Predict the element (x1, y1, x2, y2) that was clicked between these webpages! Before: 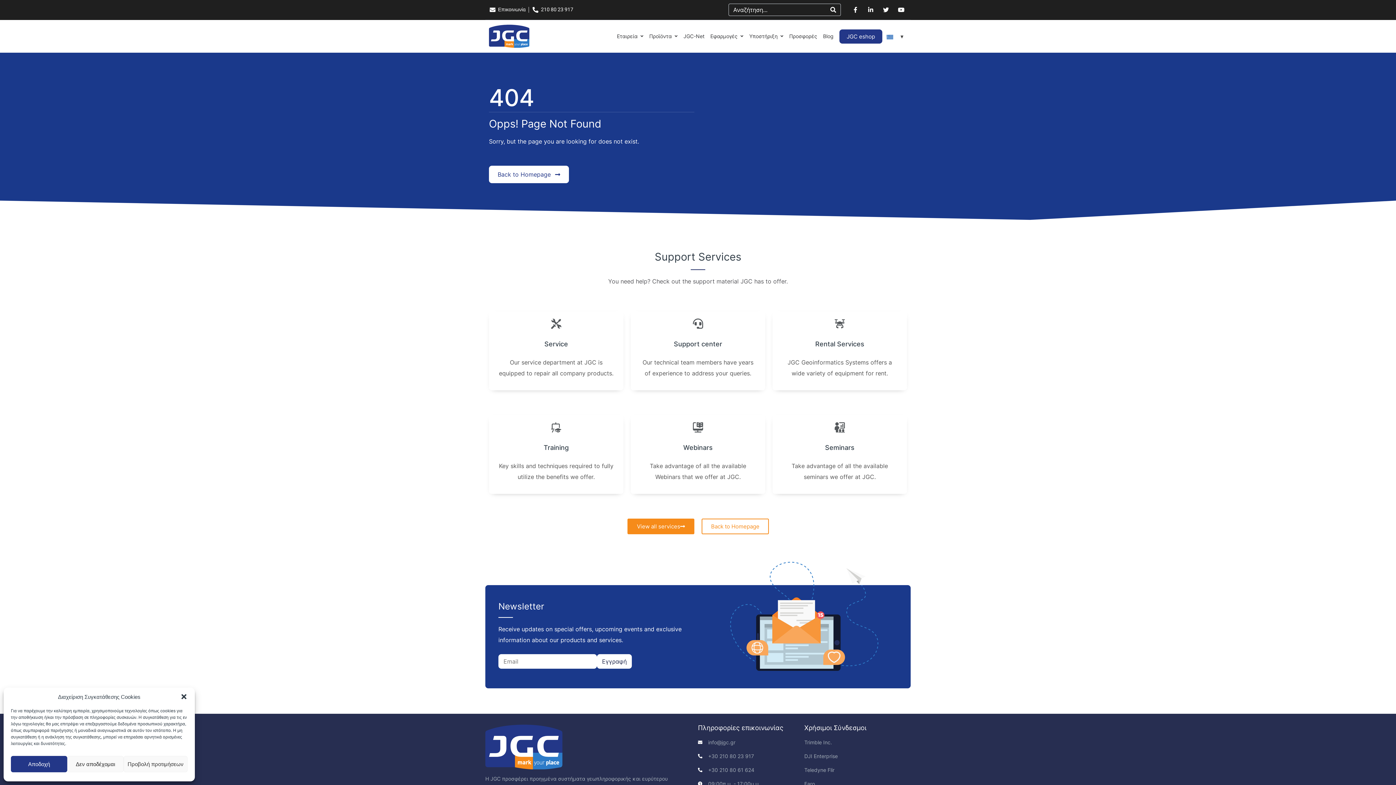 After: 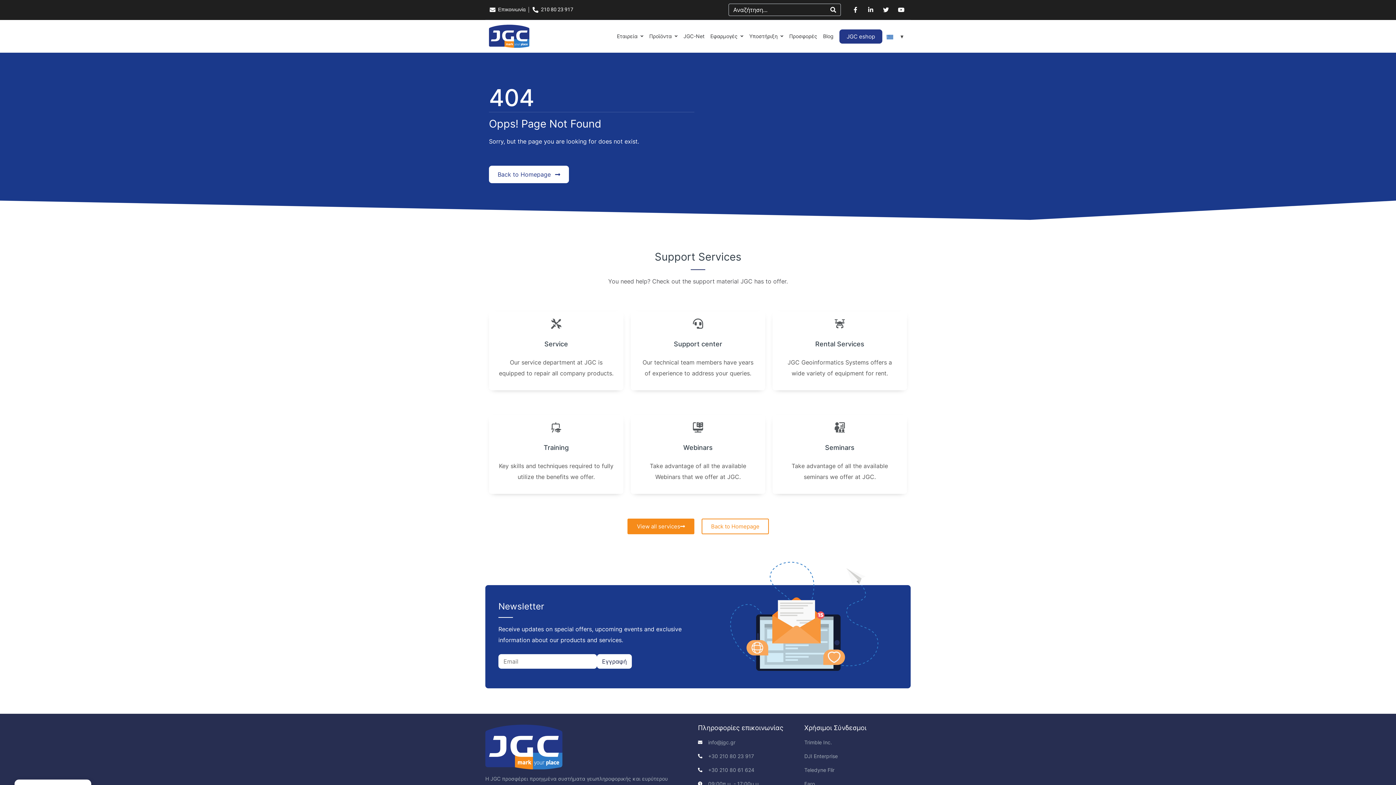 Action: label: Δεν αποδέχομαι bbox: (67, 756, 123, 772)